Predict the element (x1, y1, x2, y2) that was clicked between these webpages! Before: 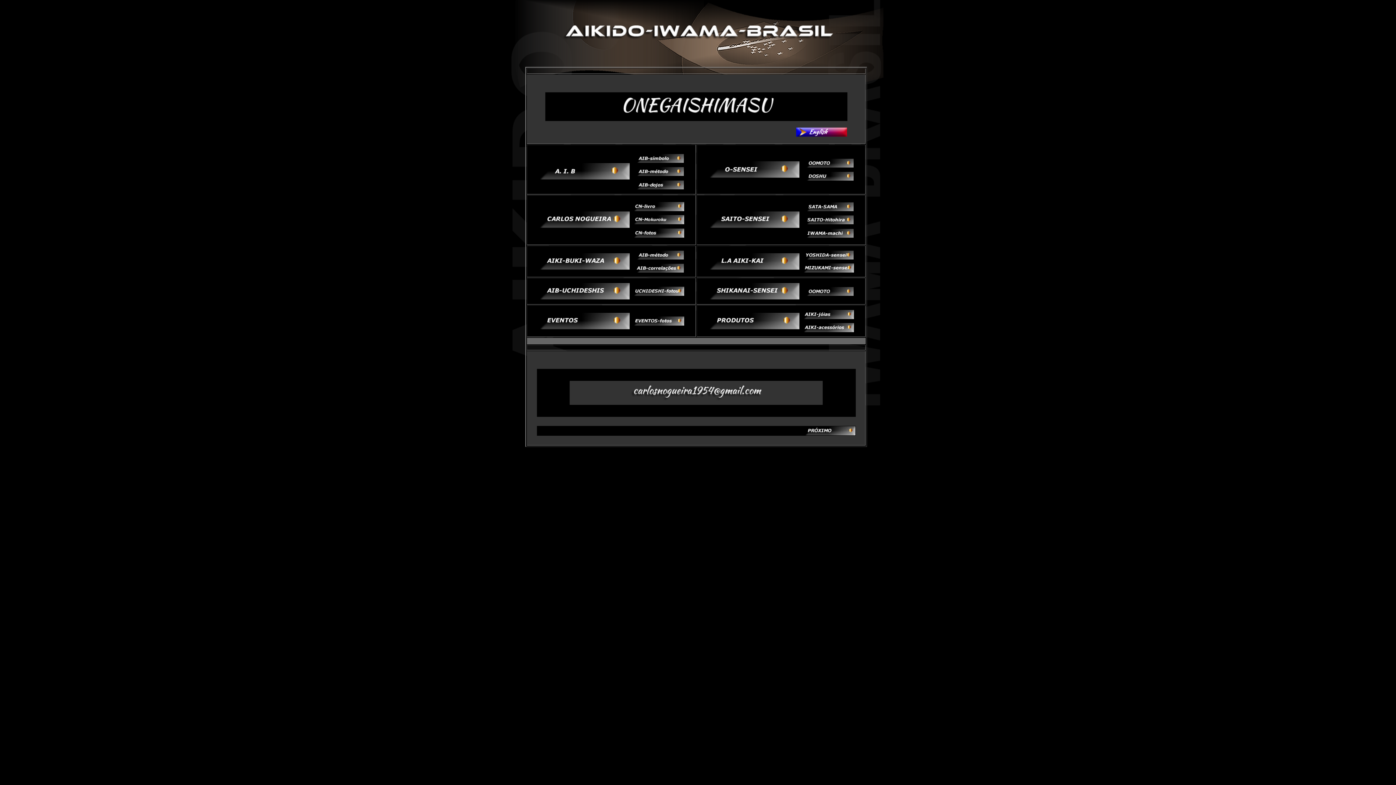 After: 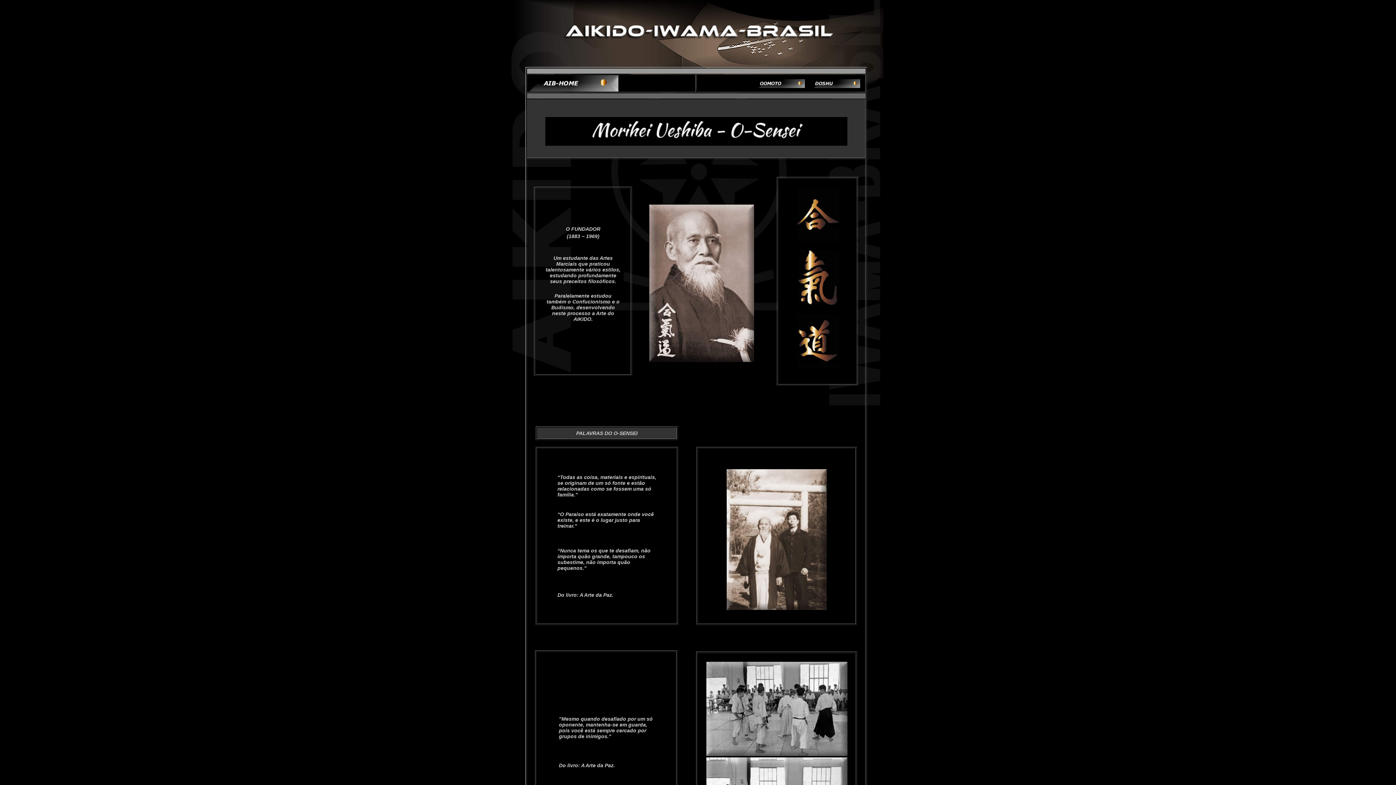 Action: bbox: (708, 174, 799, 178)